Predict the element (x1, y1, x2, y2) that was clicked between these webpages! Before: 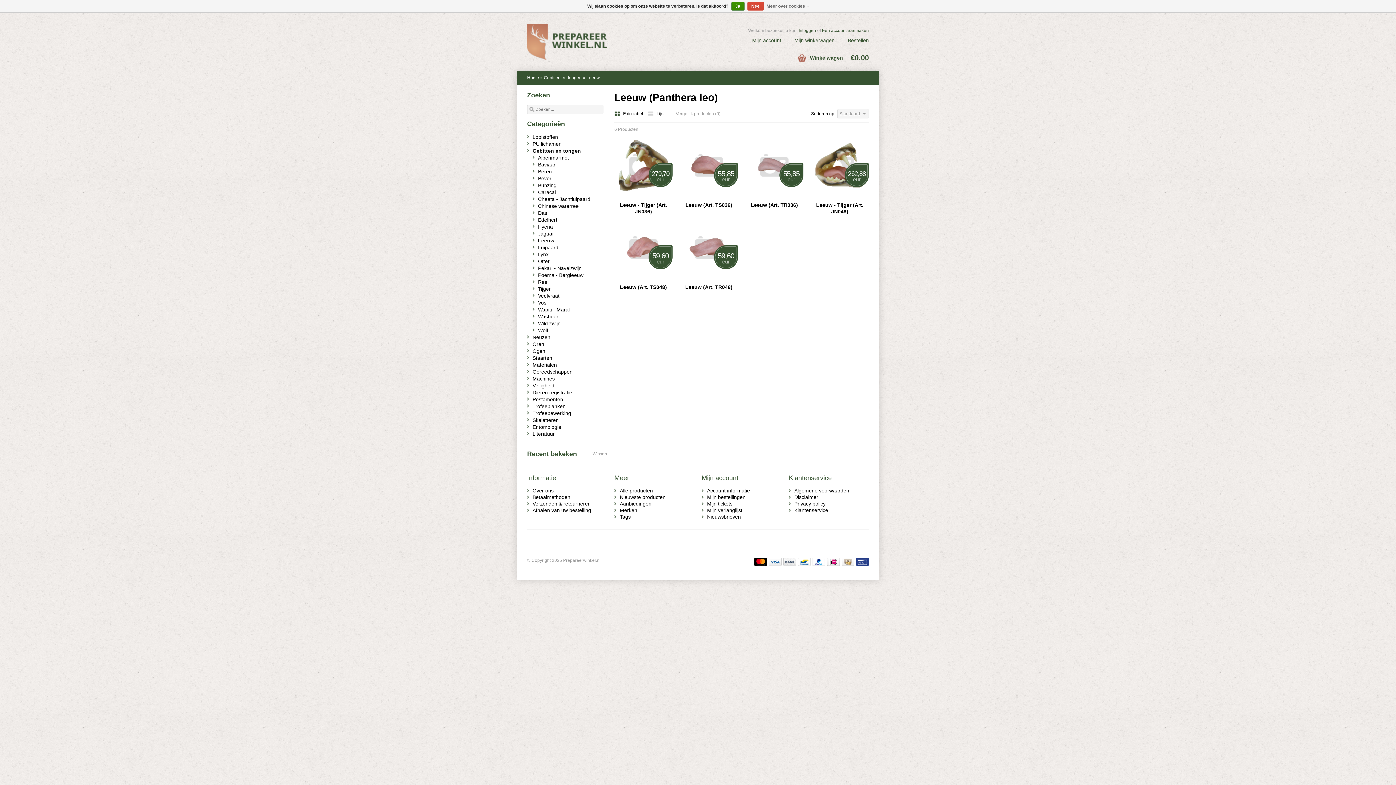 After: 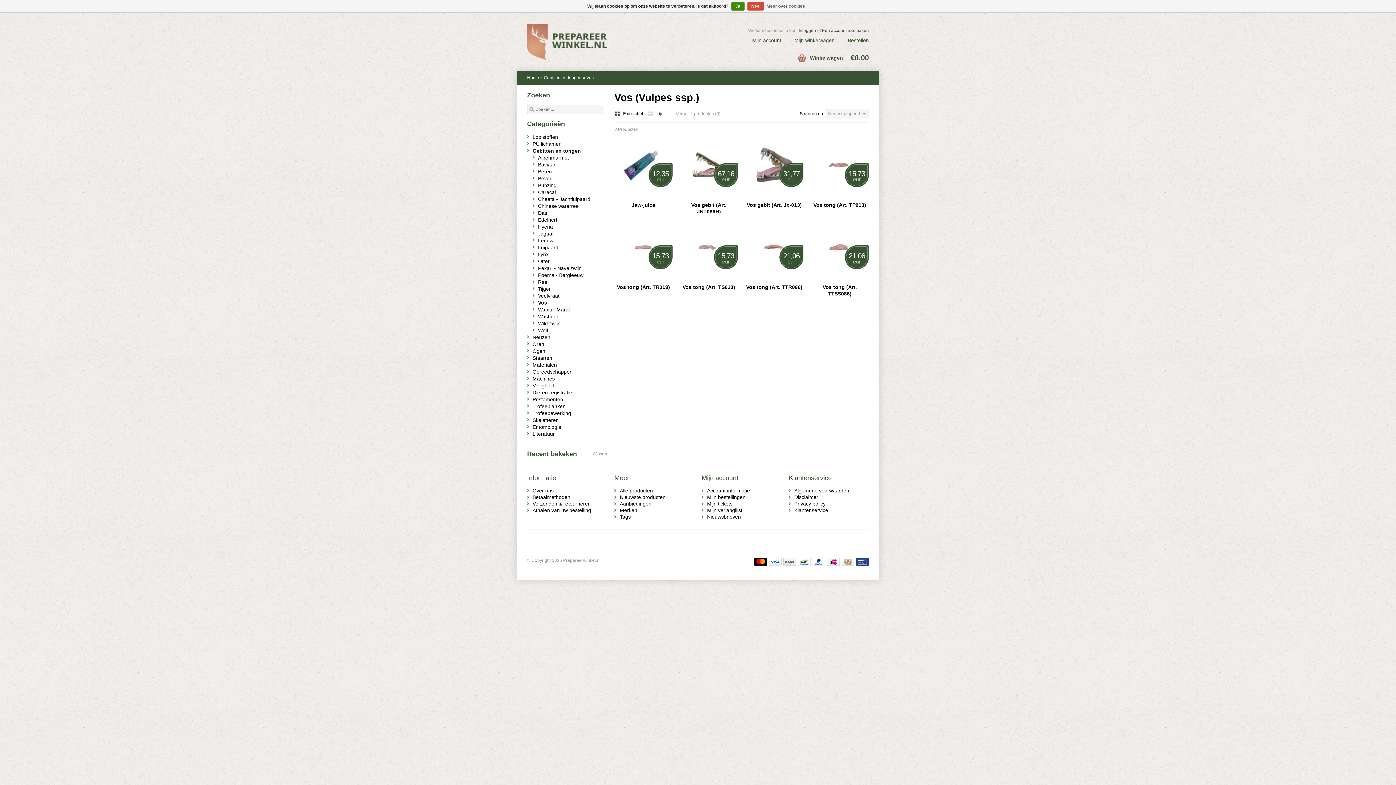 Action: bbox: (538, 300, 546, 305) label: Vos